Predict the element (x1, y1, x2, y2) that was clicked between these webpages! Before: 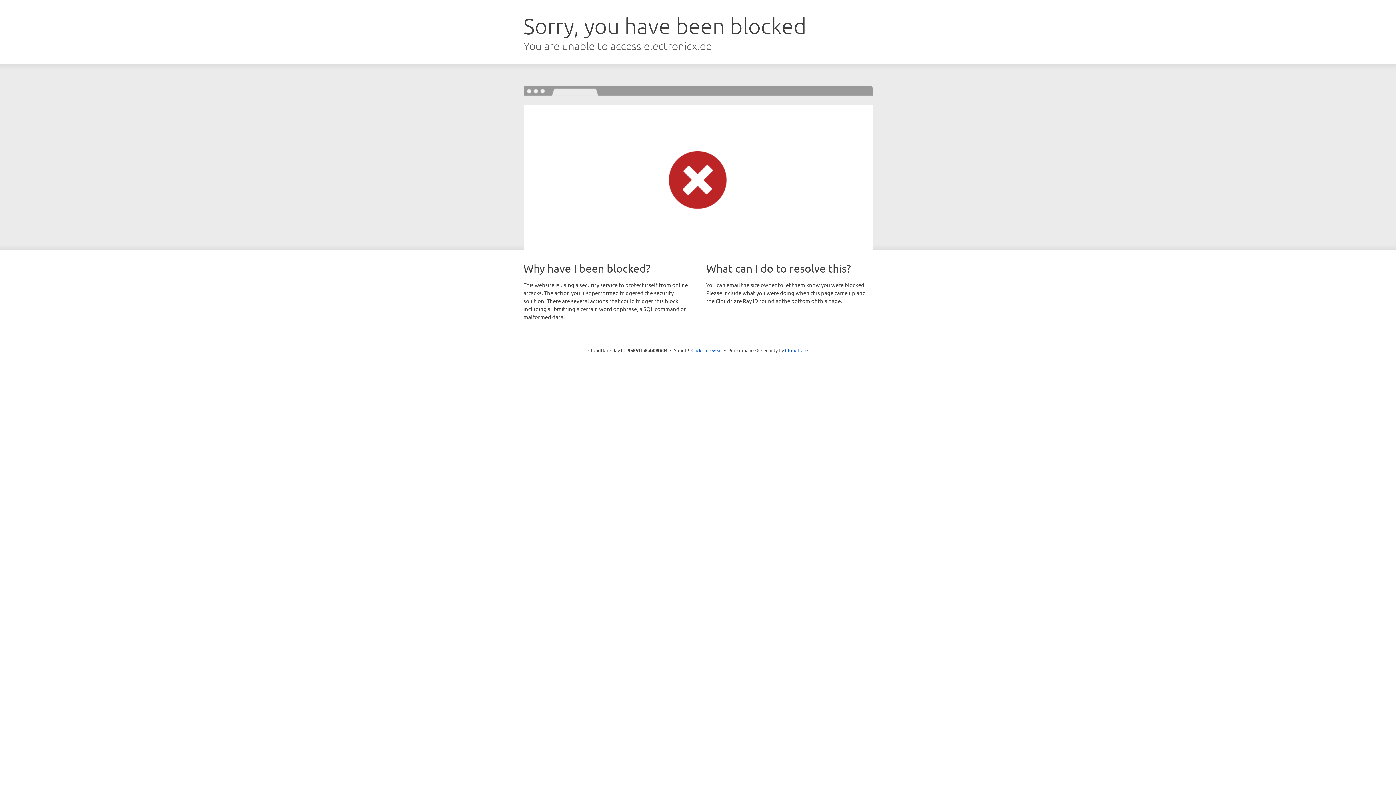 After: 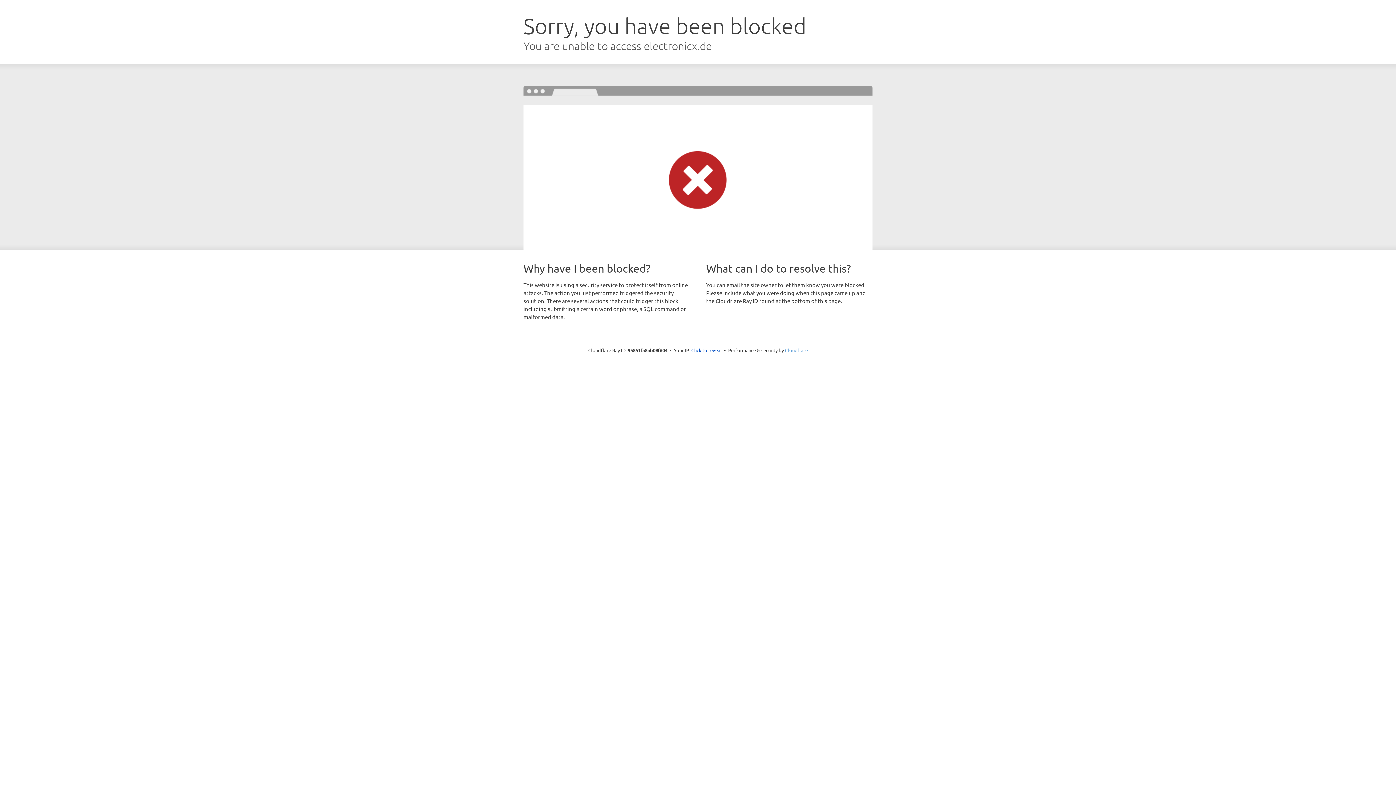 Action: label: Cloudflare bbox: (785, 347, 808, 353)